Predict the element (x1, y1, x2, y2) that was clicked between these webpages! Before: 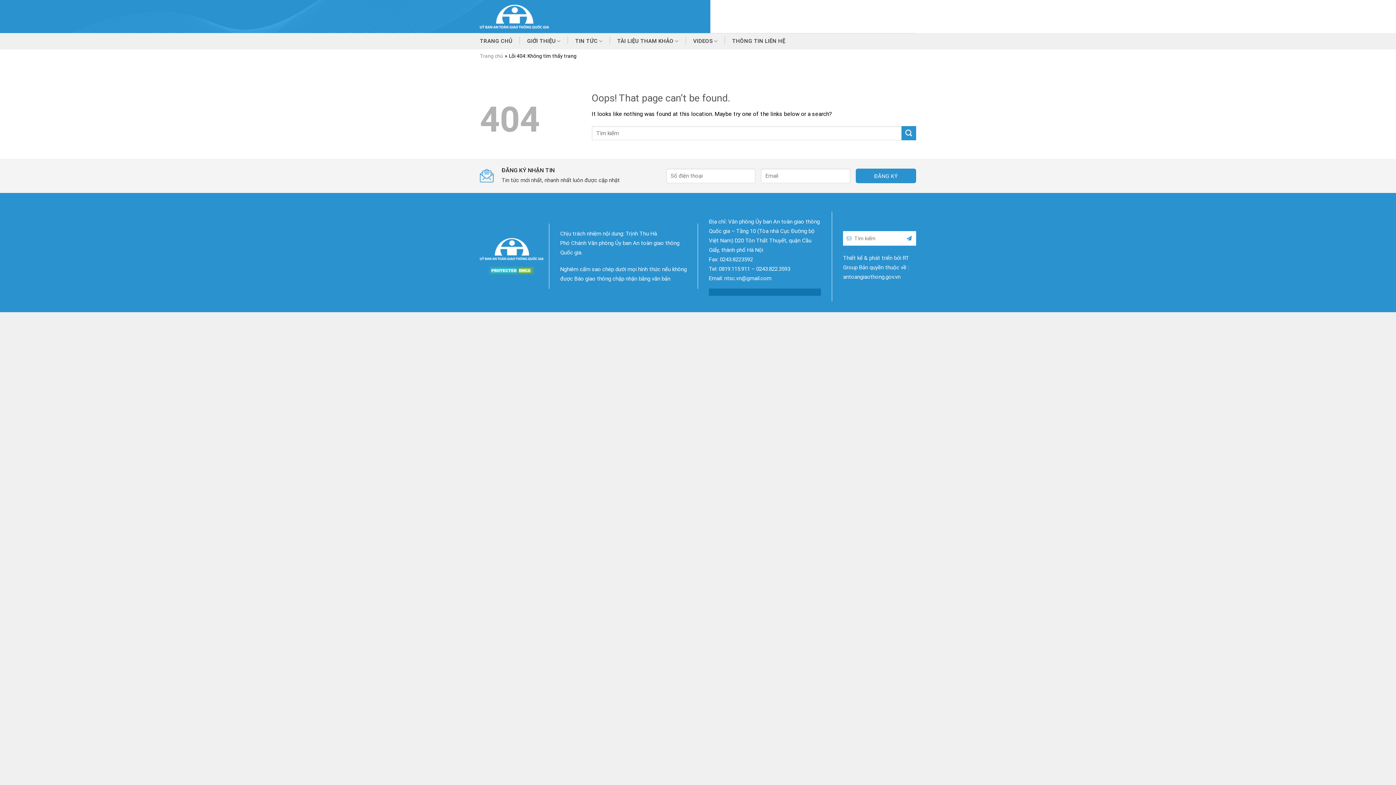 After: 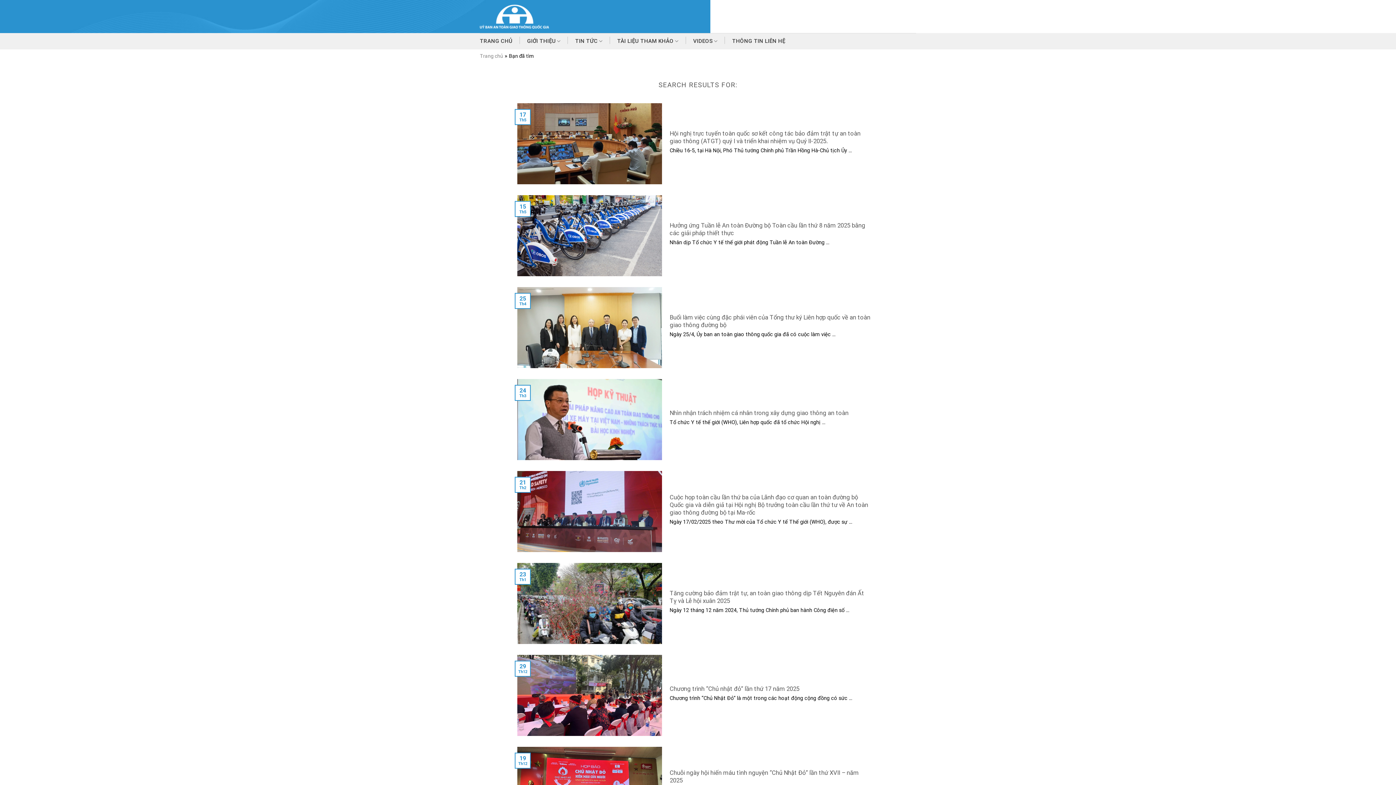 Action: label: Submit bbox: (901, 126, 916, 140)